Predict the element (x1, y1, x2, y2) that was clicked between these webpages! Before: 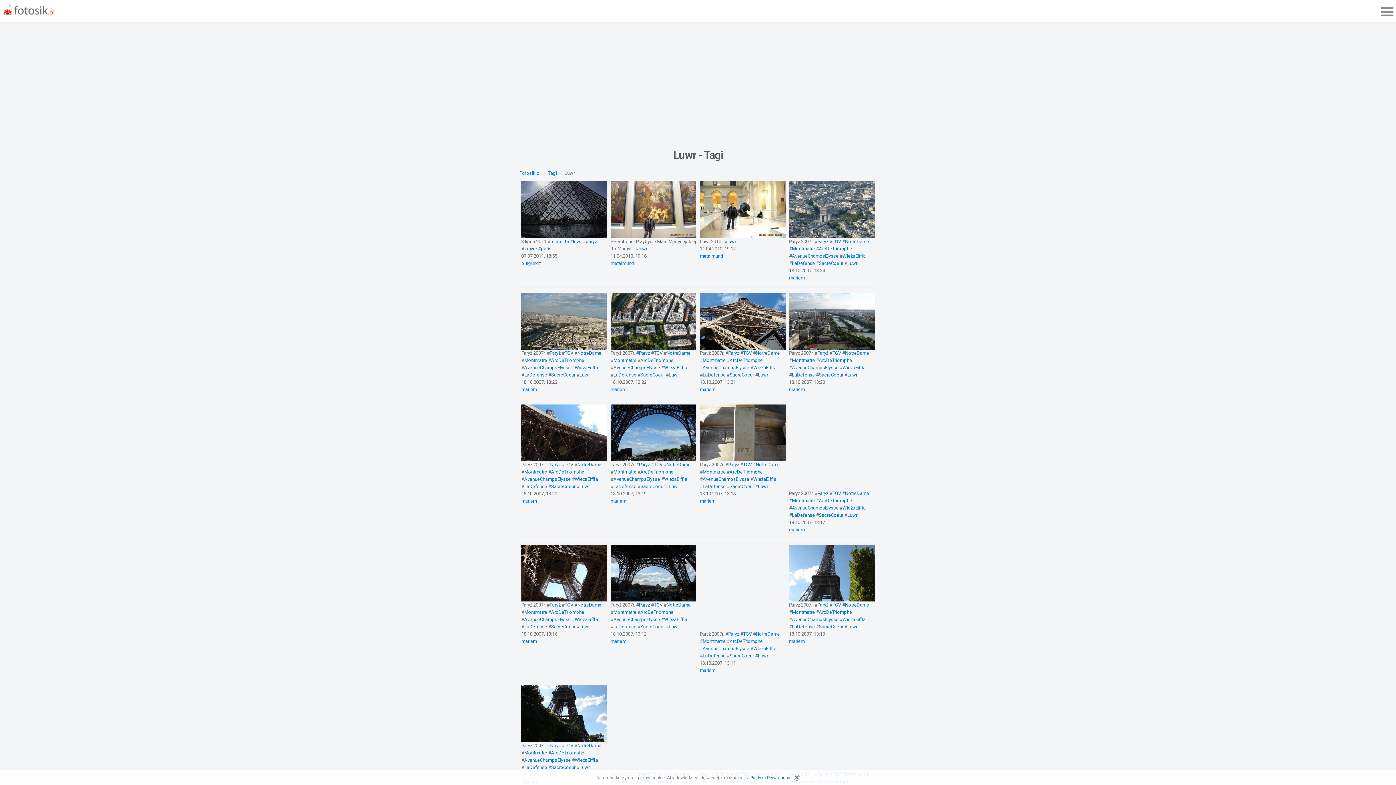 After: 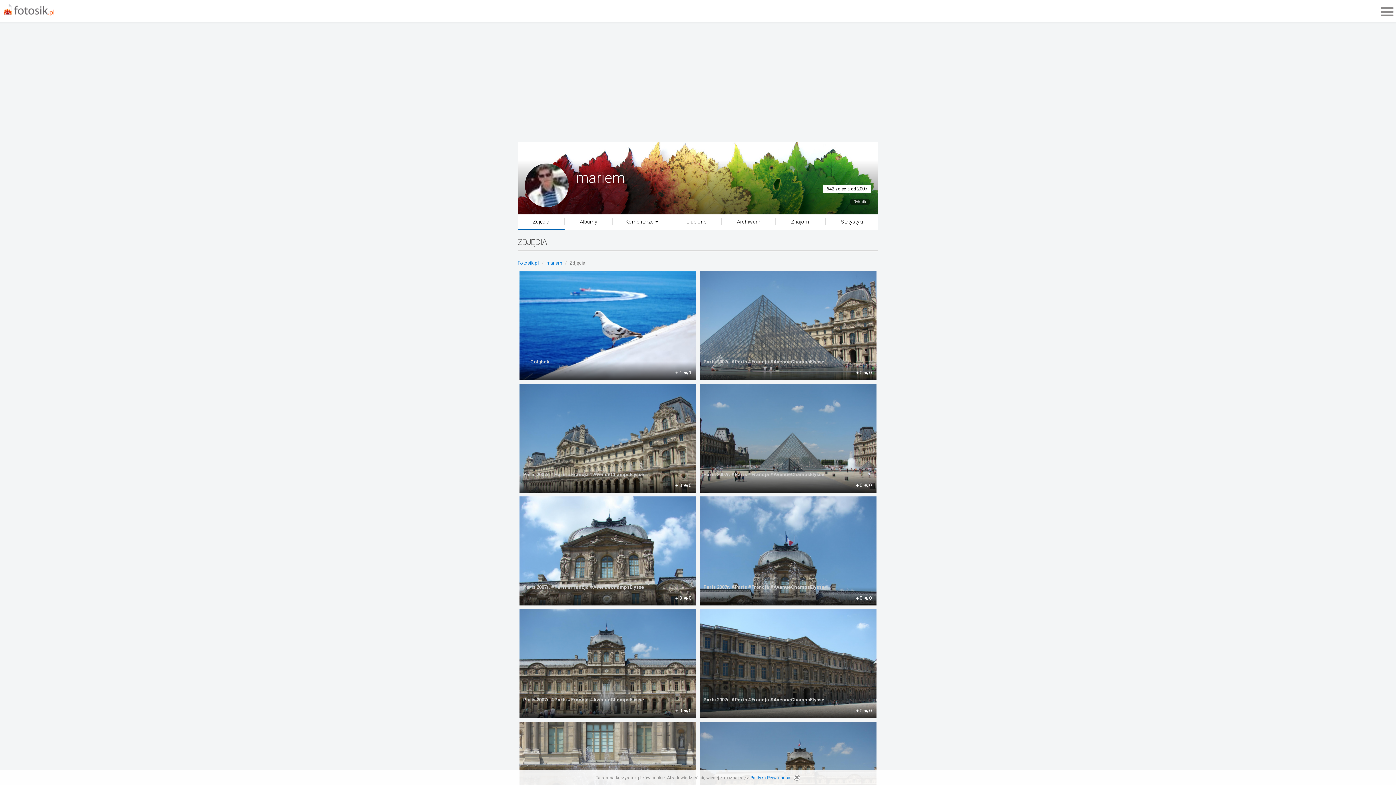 Action: label: mariem bbox: (789, 275, 804, 280)